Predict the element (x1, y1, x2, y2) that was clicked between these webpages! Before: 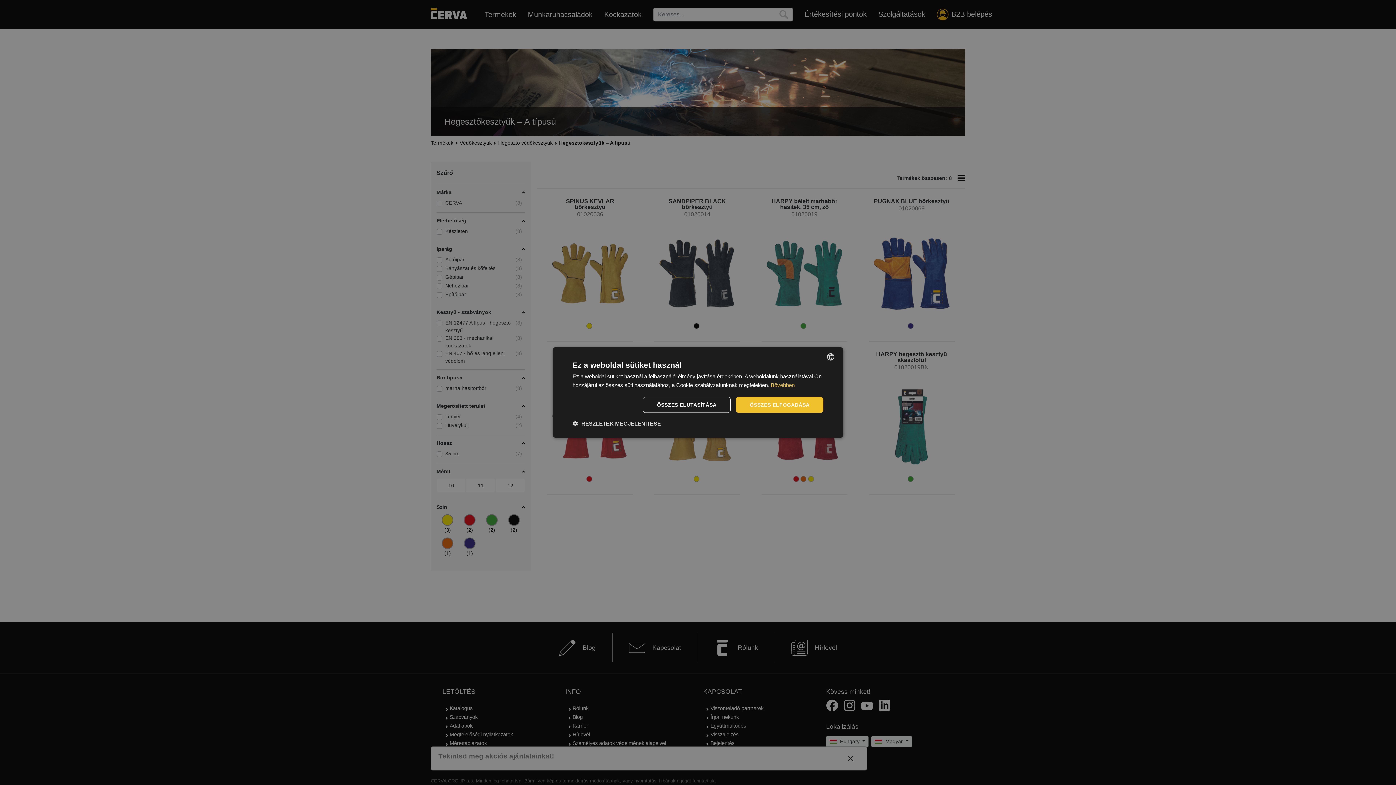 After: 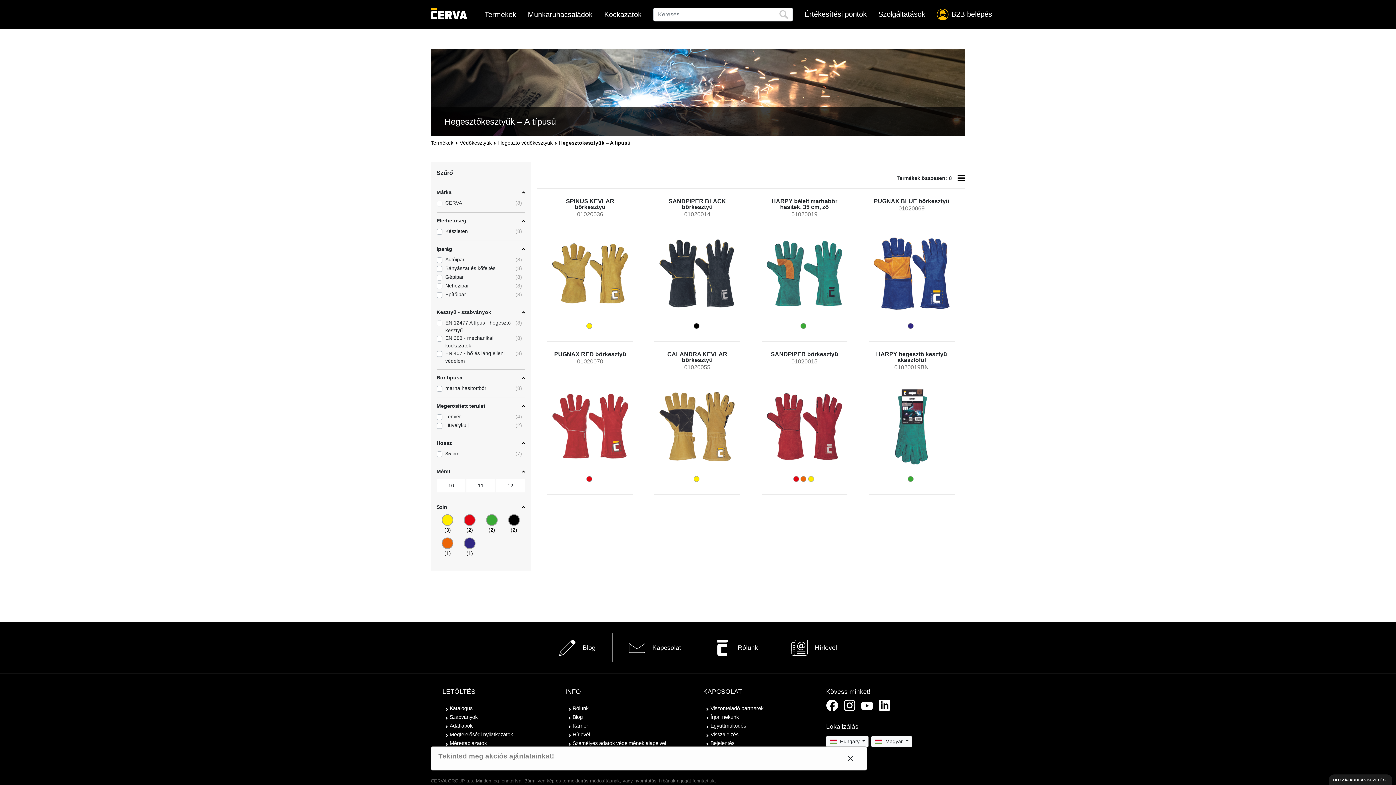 Action: label: ÖSSZES ELFOGADÁSA bbox: (736, 397, 823, 413)